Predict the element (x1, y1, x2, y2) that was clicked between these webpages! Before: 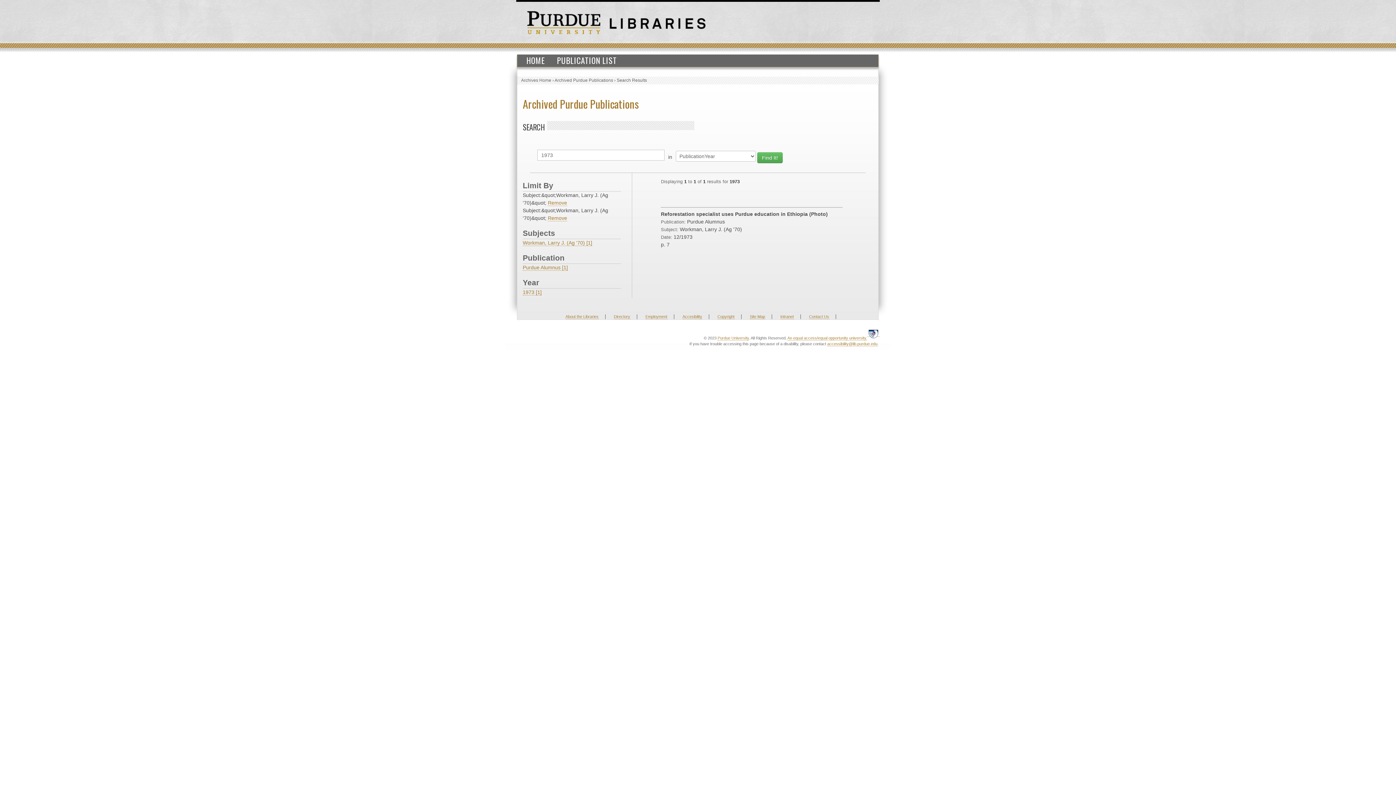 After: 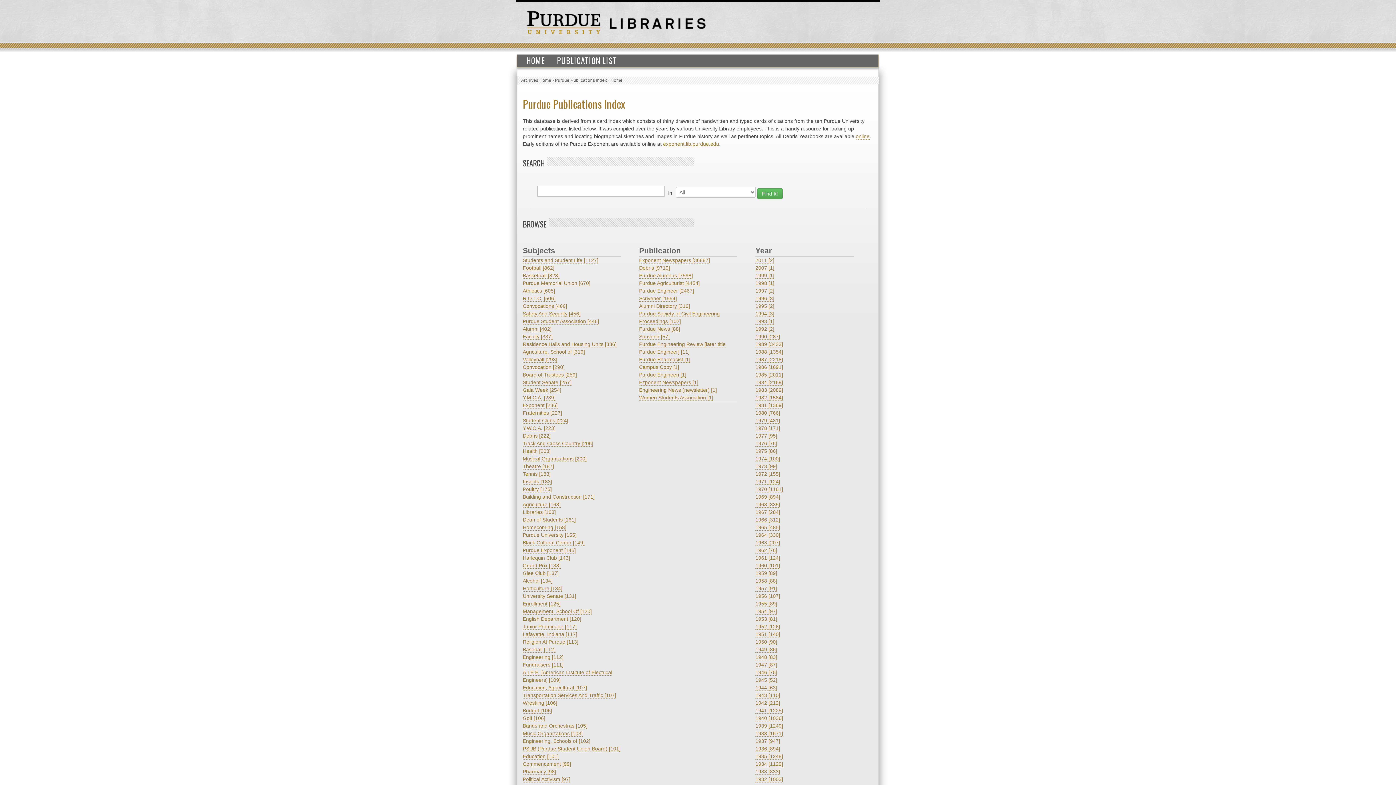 Action: label: Archived Purdue Publications bbox: (522, 95, 638, 112)